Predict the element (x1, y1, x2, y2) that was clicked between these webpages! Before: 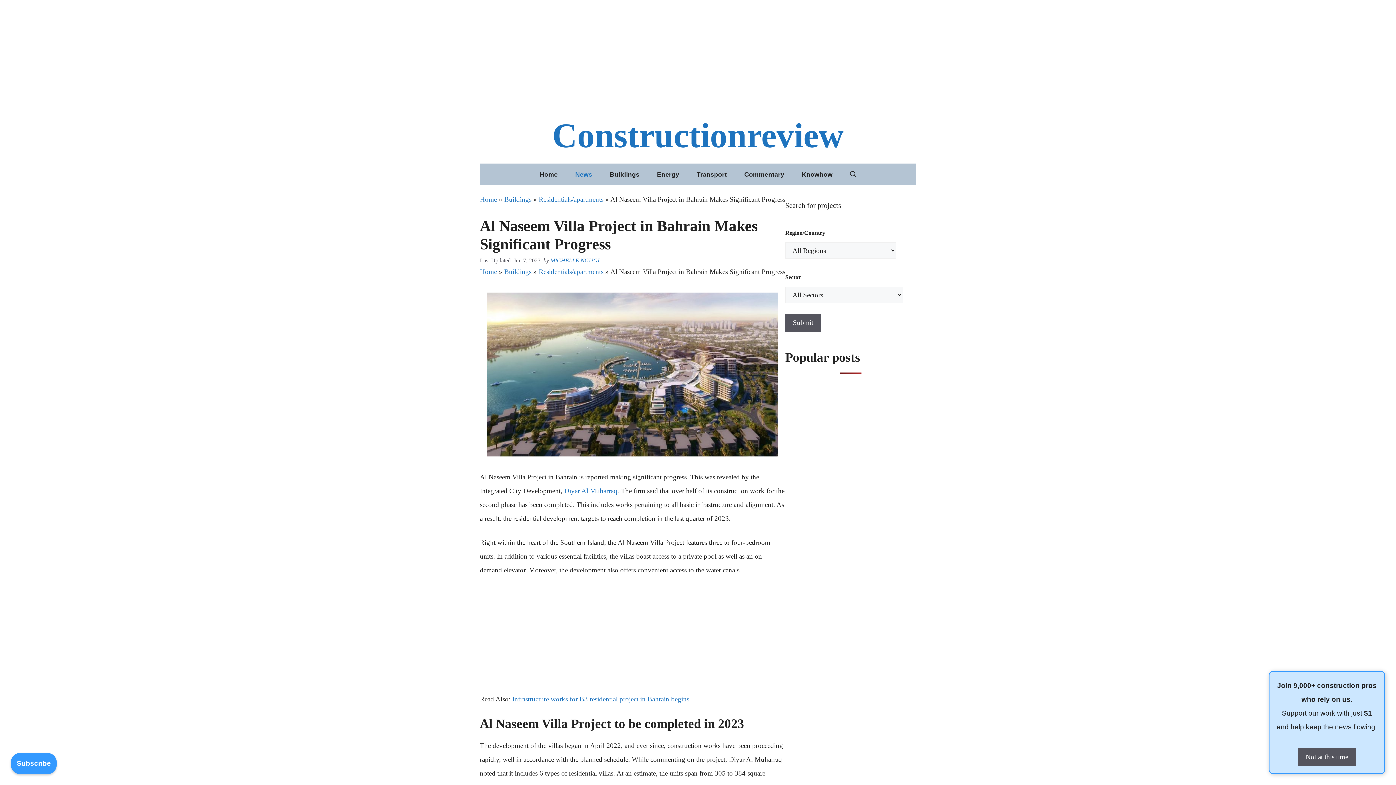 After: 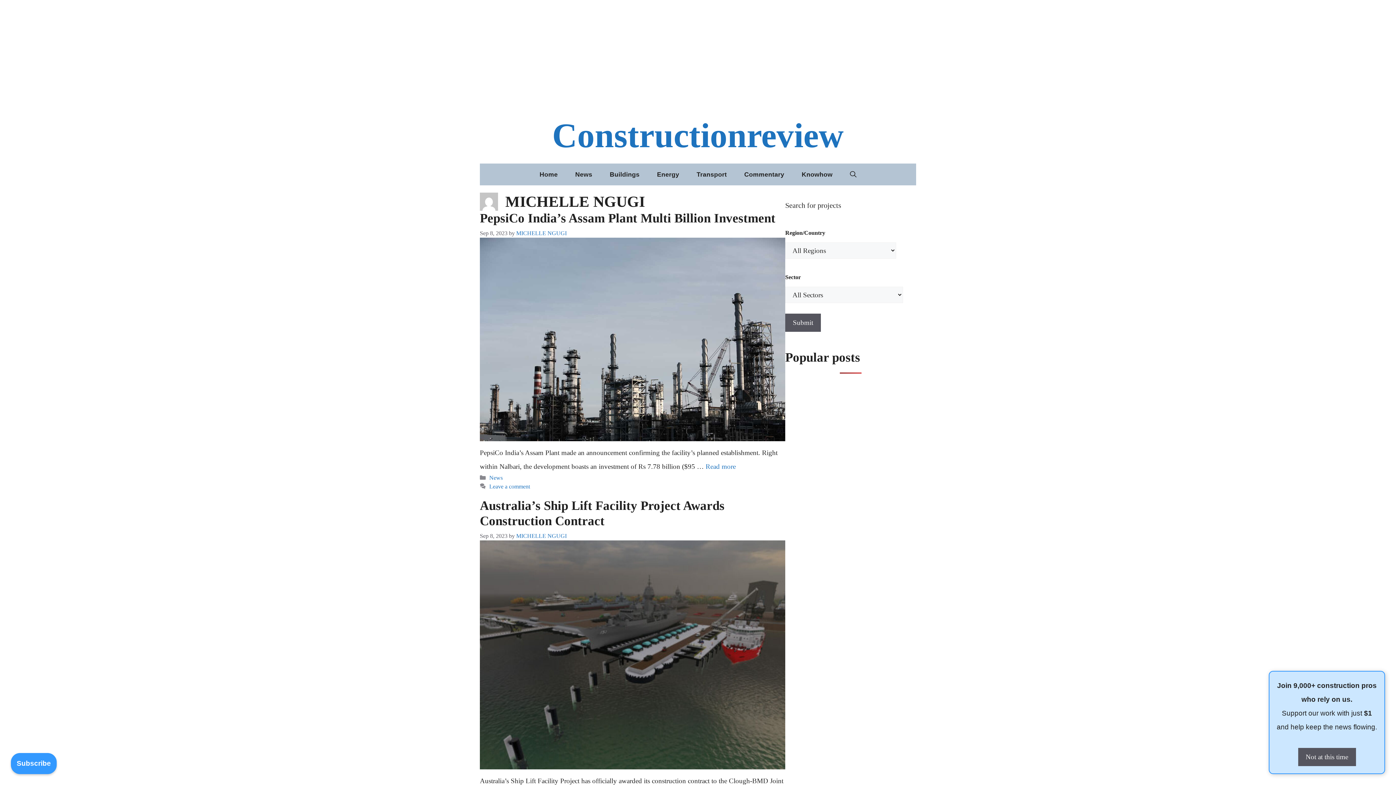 Action: label: MICHELLE NGUGI bbox: (550, 257, 599, 263)